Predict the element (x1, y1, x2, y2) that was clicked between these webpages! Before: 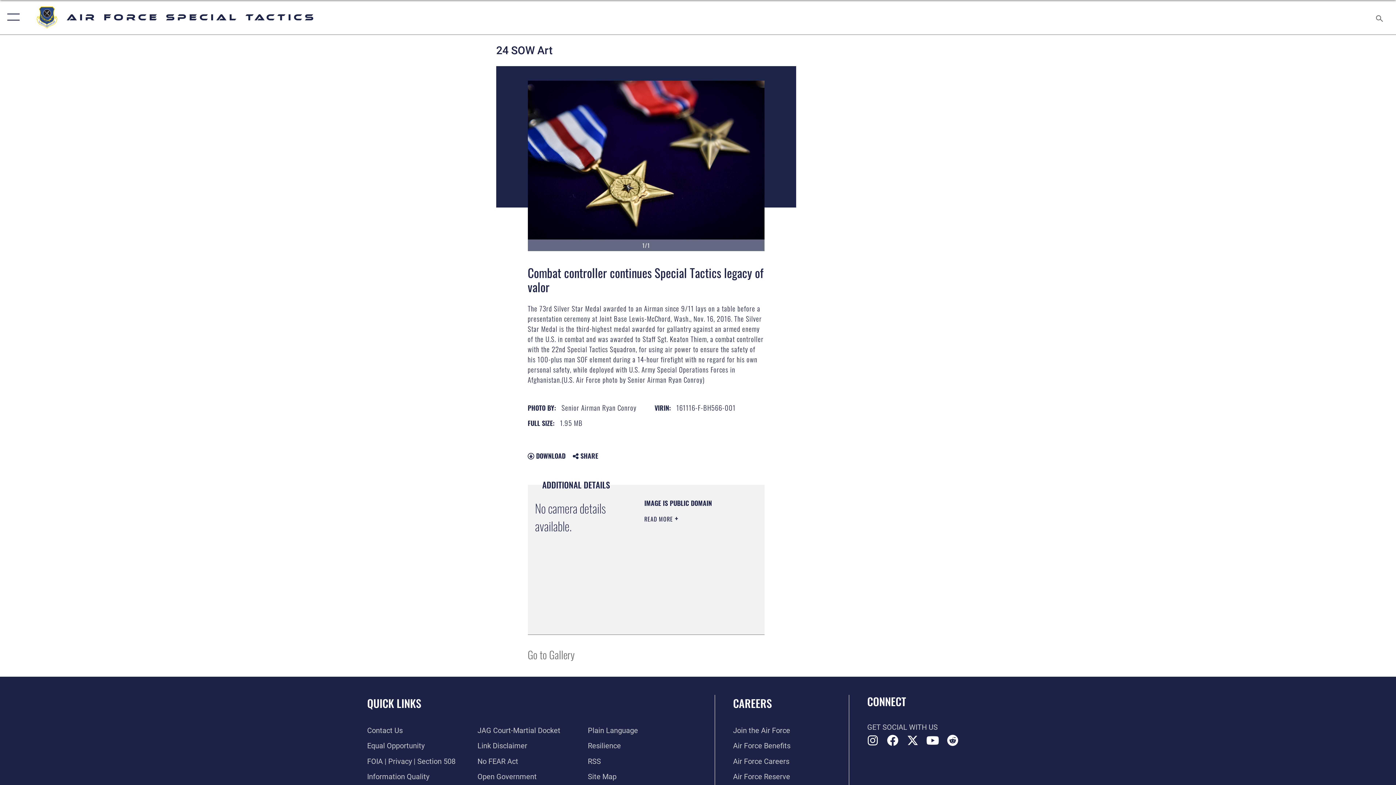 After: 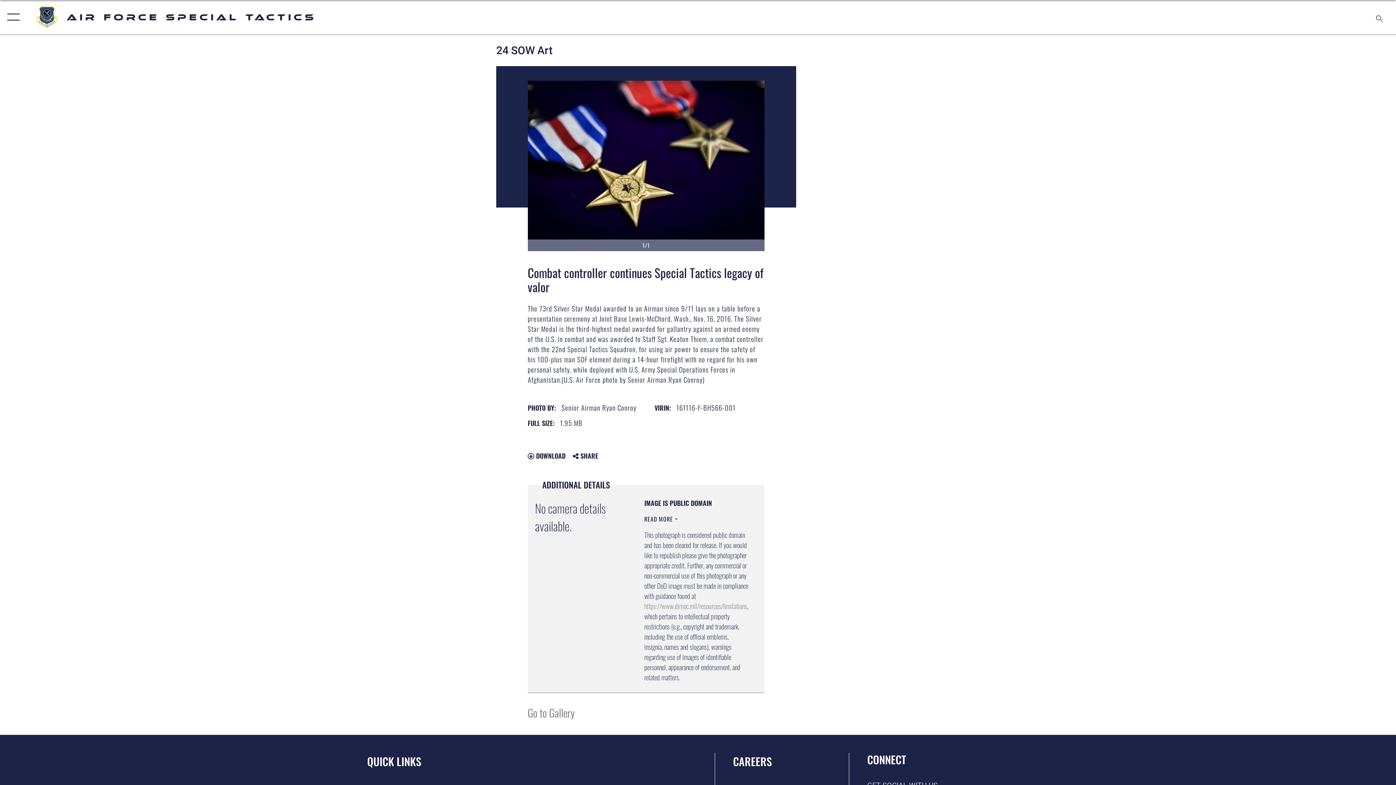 Action: label: READ MORE  bbox: (644, 512, 678, 523)